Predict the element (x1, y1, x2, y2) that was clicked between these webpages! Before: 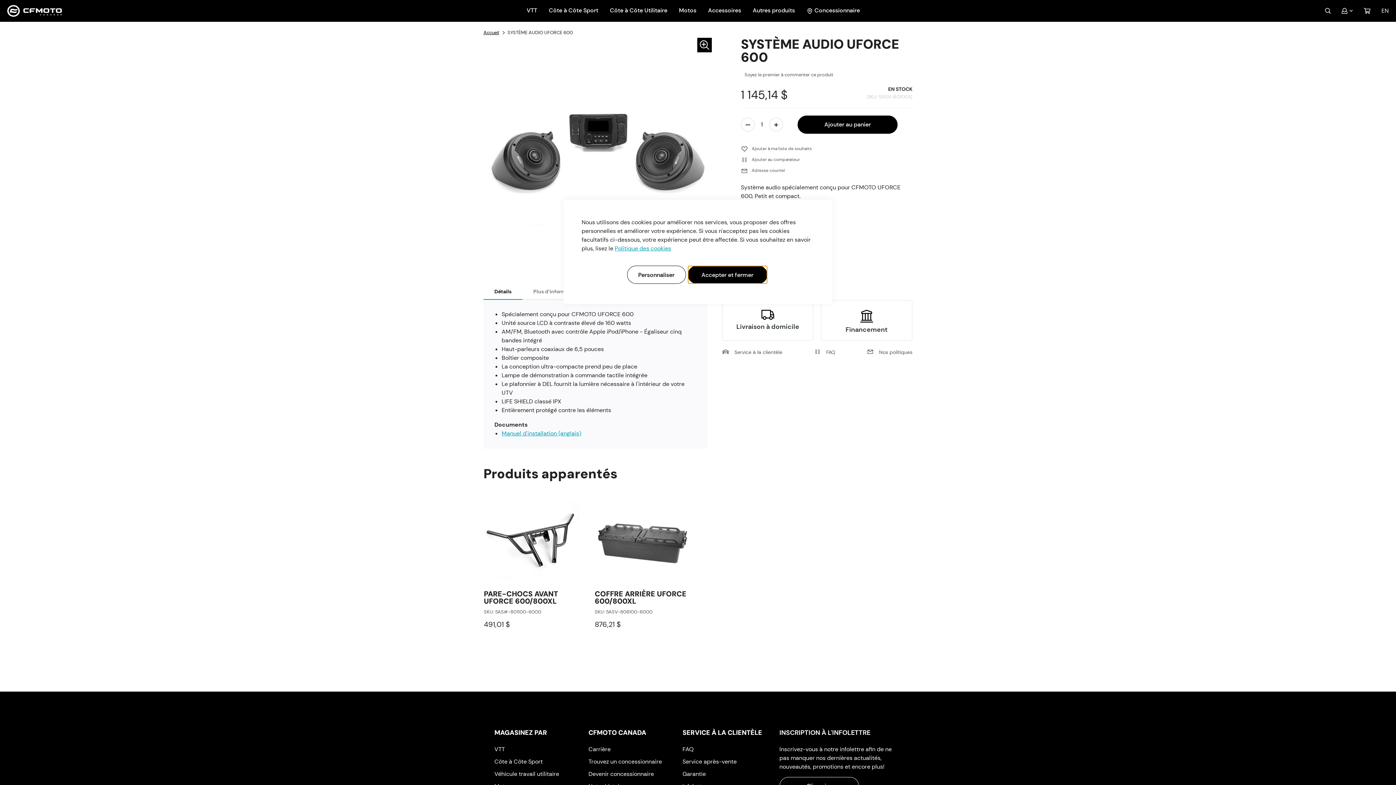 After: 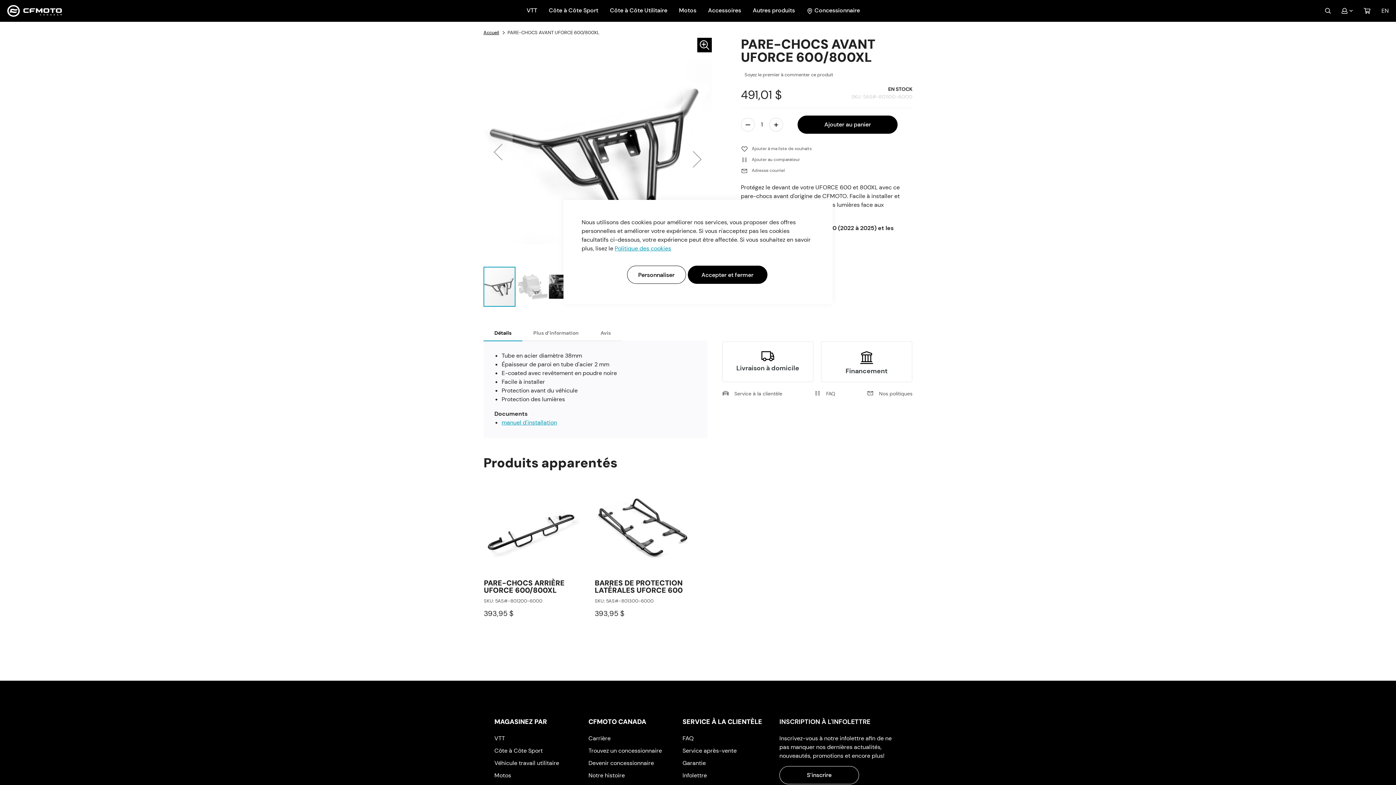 Action: bbox: (484, 491, 579, 587)